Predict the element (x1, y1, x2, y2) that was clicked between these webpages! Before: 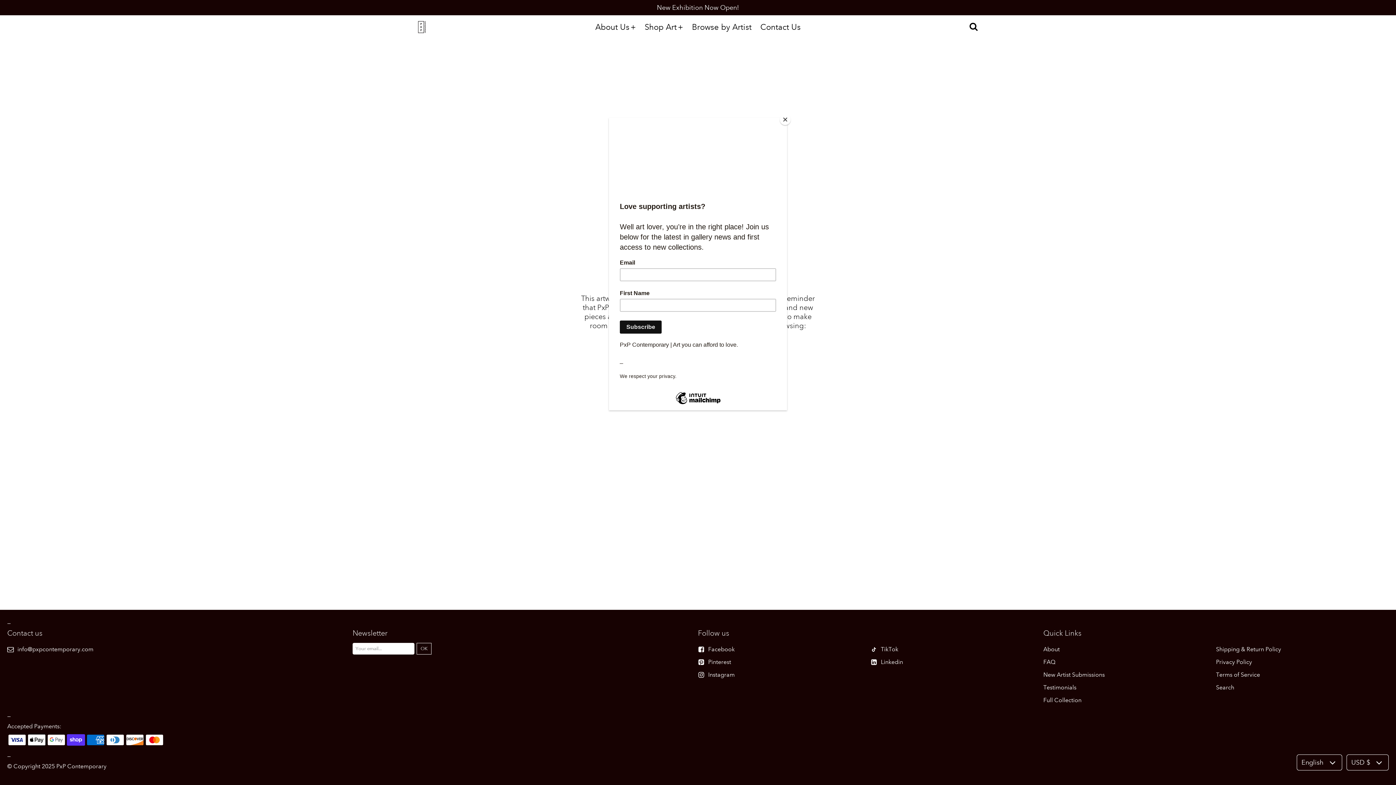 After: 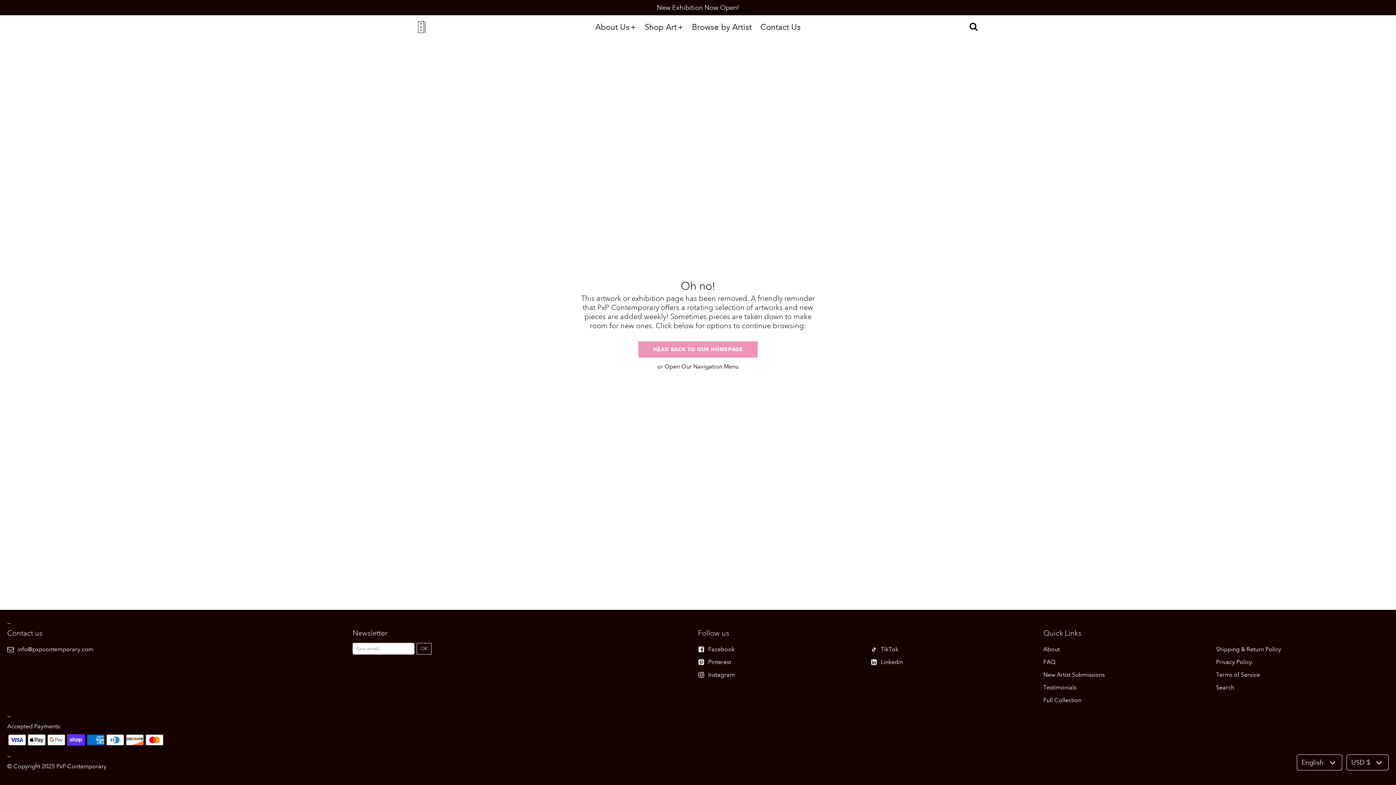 Action: label: Close bbox: (780, 114, 790, 125)